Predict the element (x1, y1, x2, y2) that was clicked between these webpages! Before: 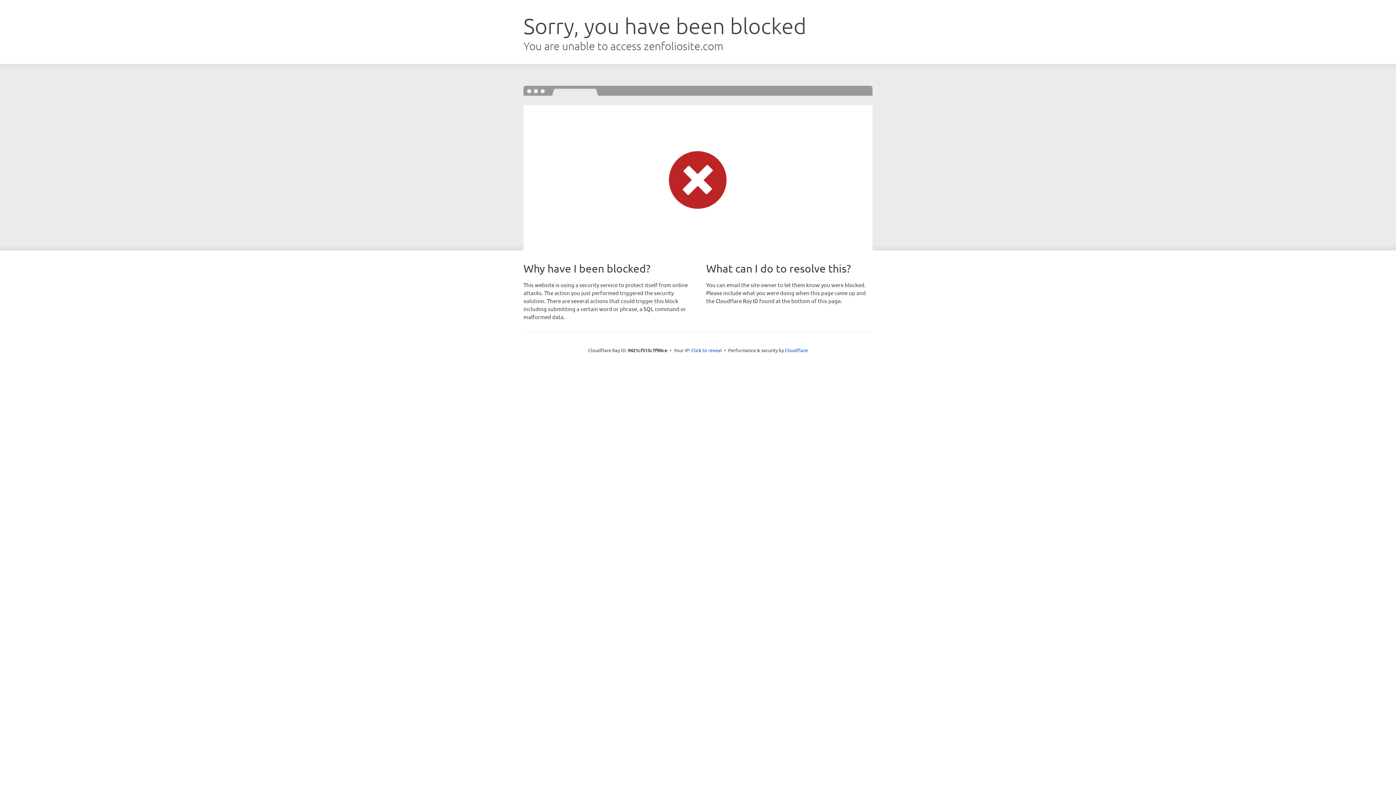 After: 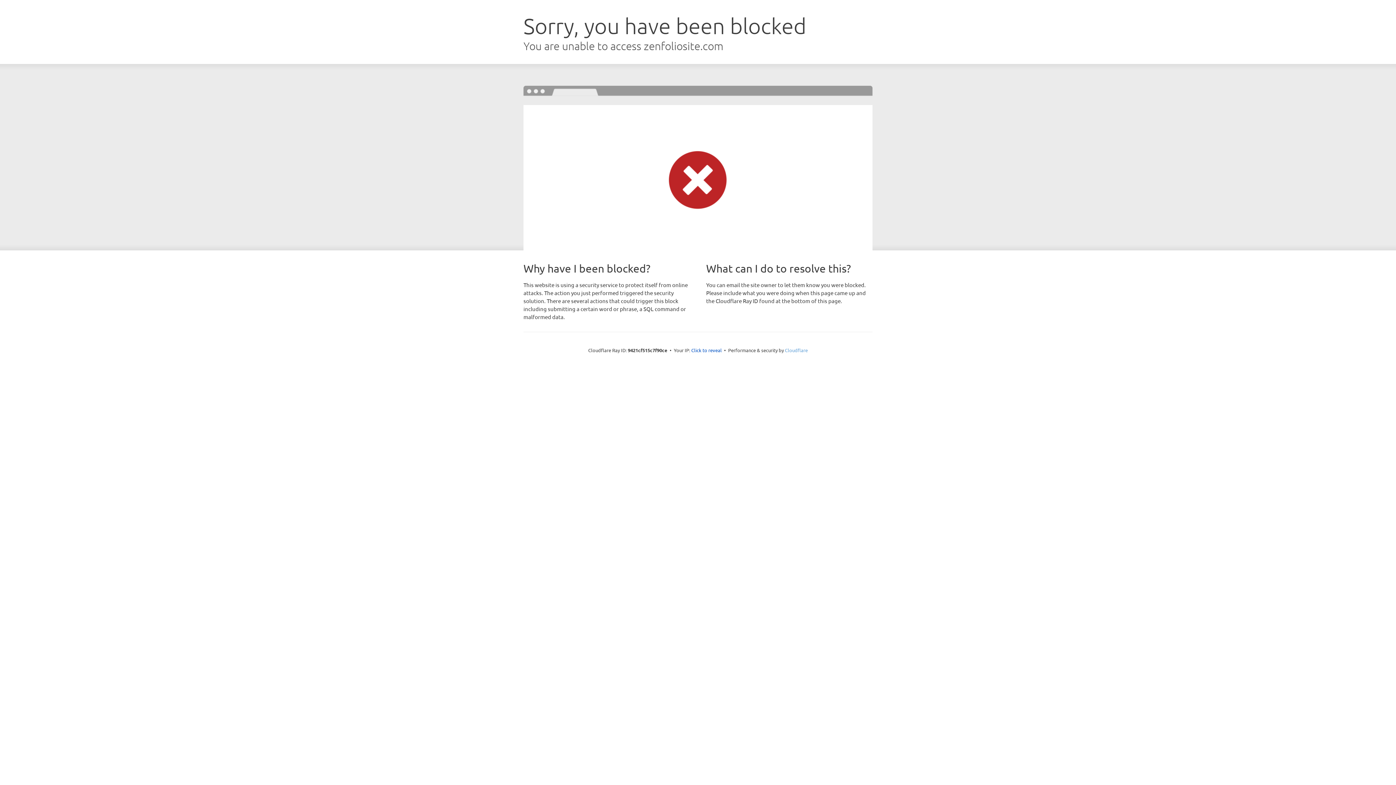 Action: label: Cloudflare bbox: (785, 347, 808, 353)